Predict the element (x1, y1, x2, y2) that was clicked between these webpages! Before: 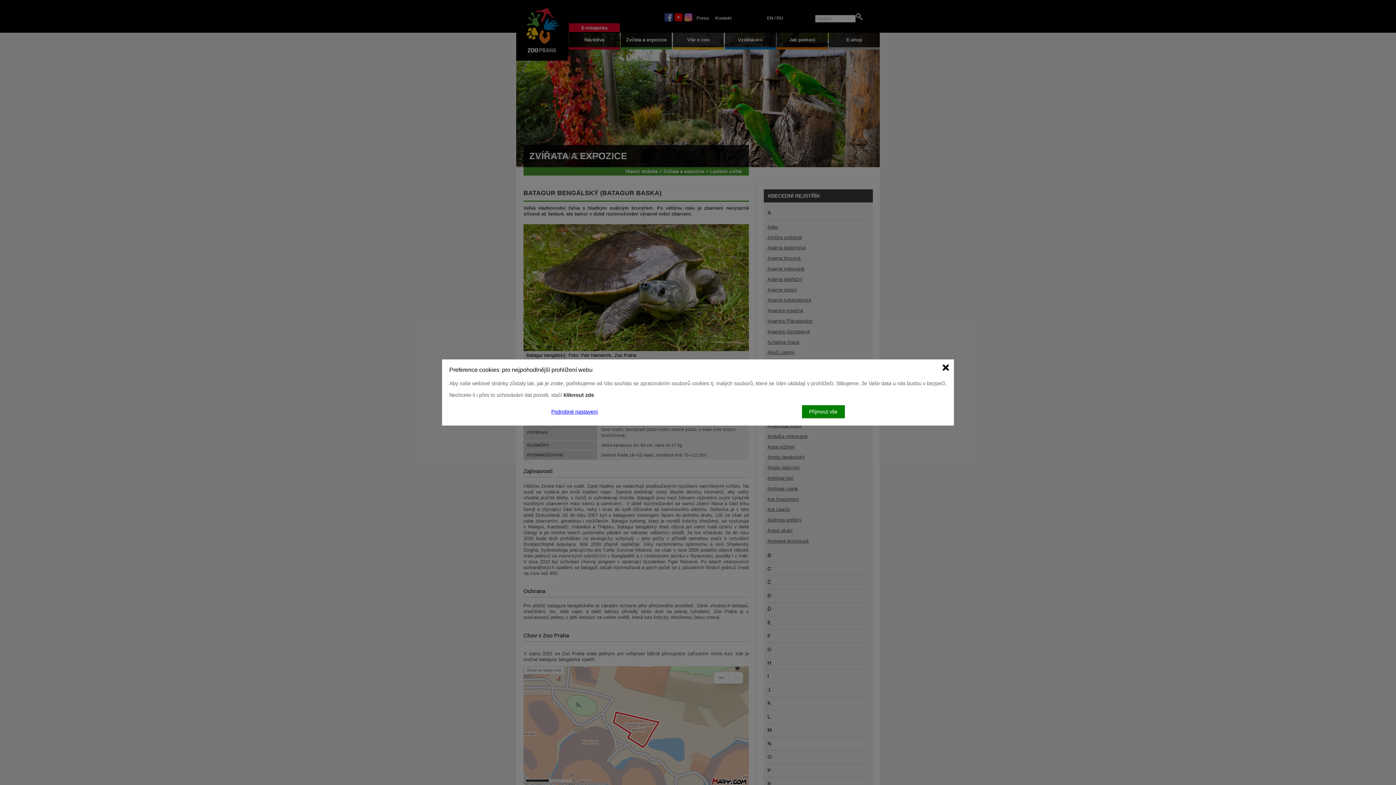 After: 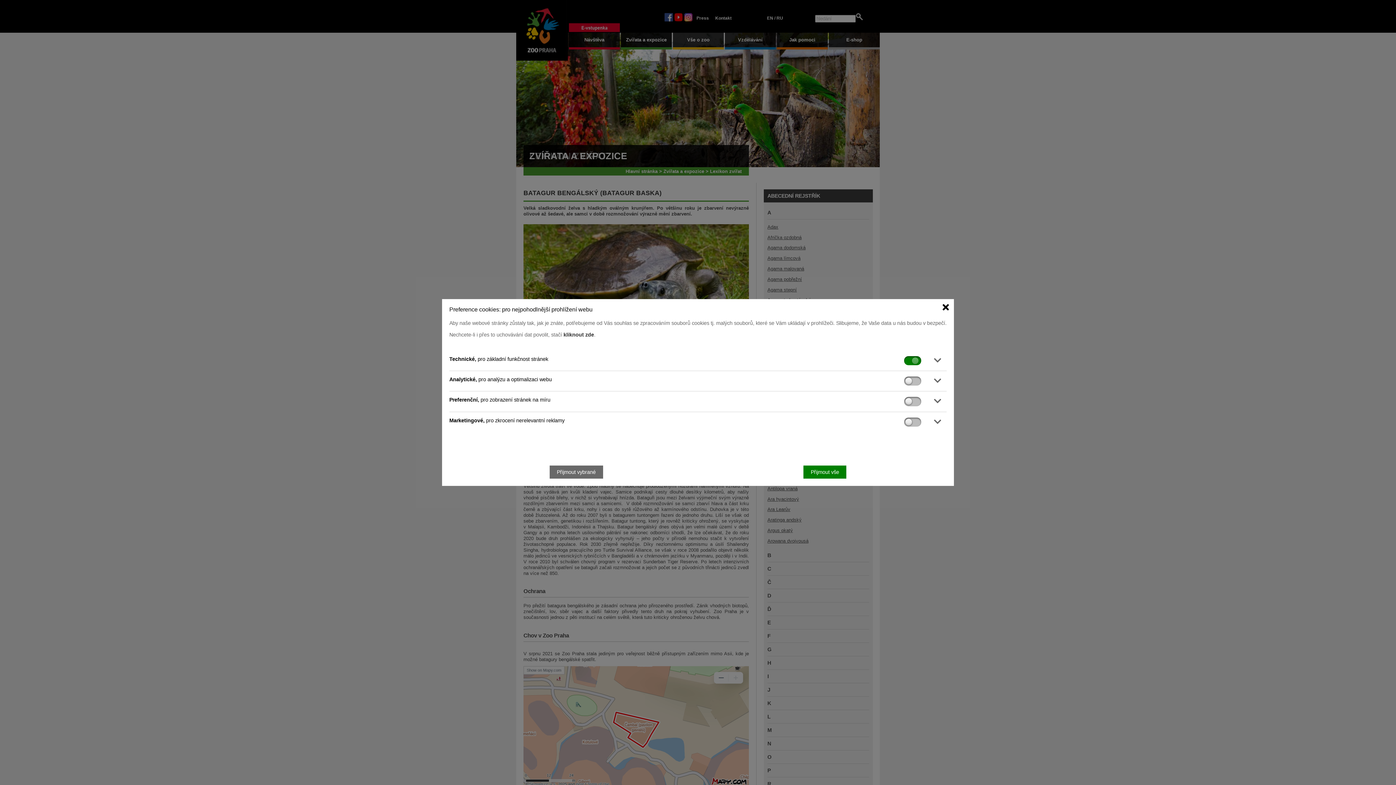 Action: bbox: (551, 409, 598, 414) label: Podrobné nastavení